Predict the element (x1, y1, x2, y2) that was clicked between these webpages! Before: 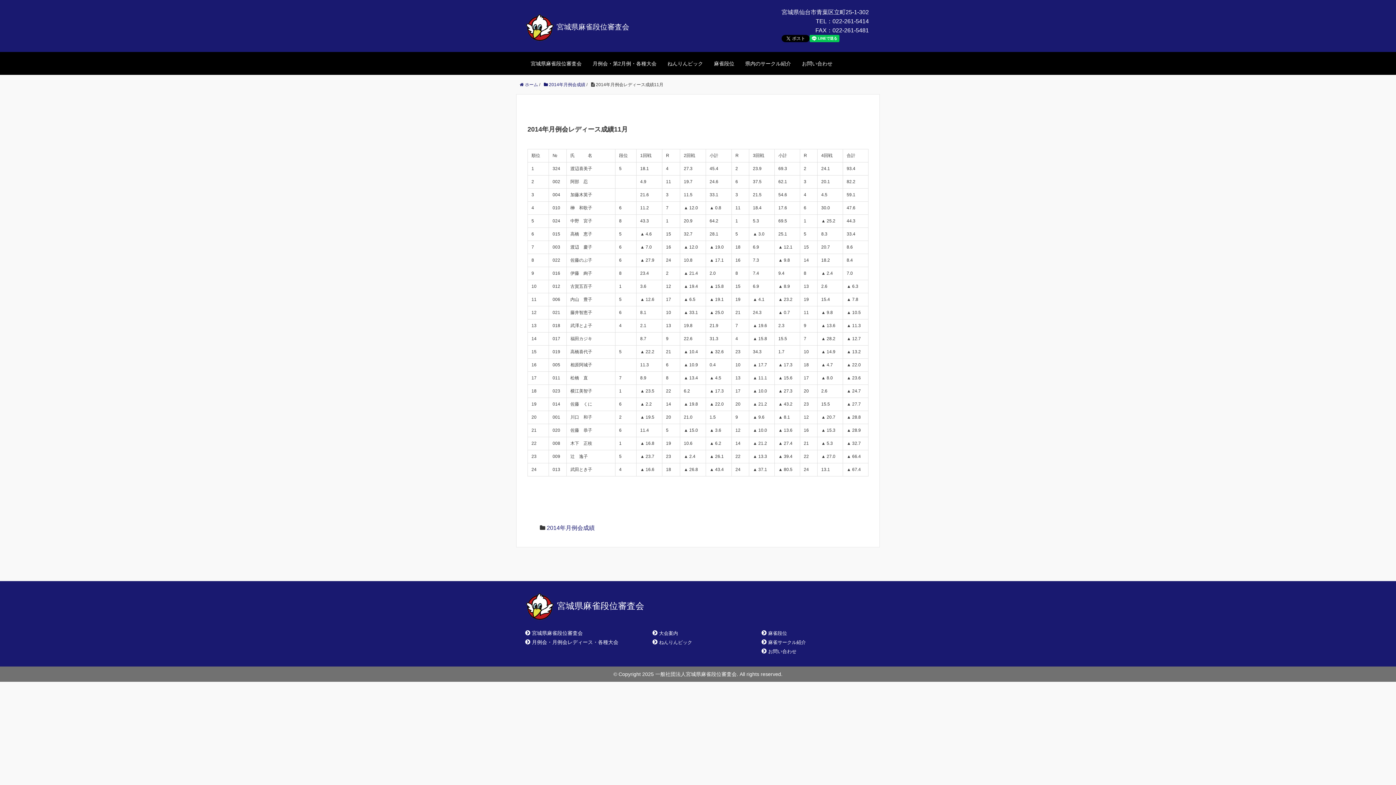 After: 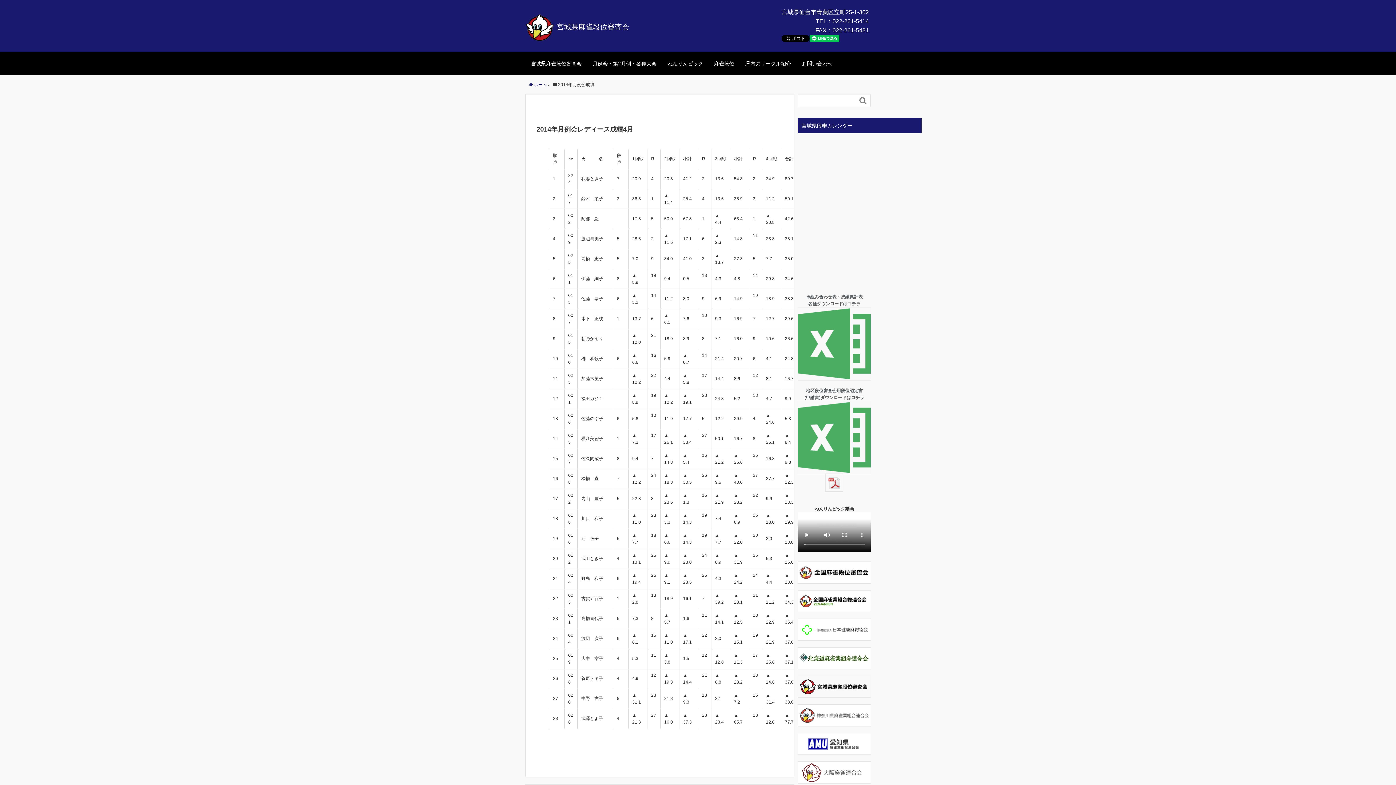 Action: bbox: (544, 82, 585, 87) label:  2014年月例会成績